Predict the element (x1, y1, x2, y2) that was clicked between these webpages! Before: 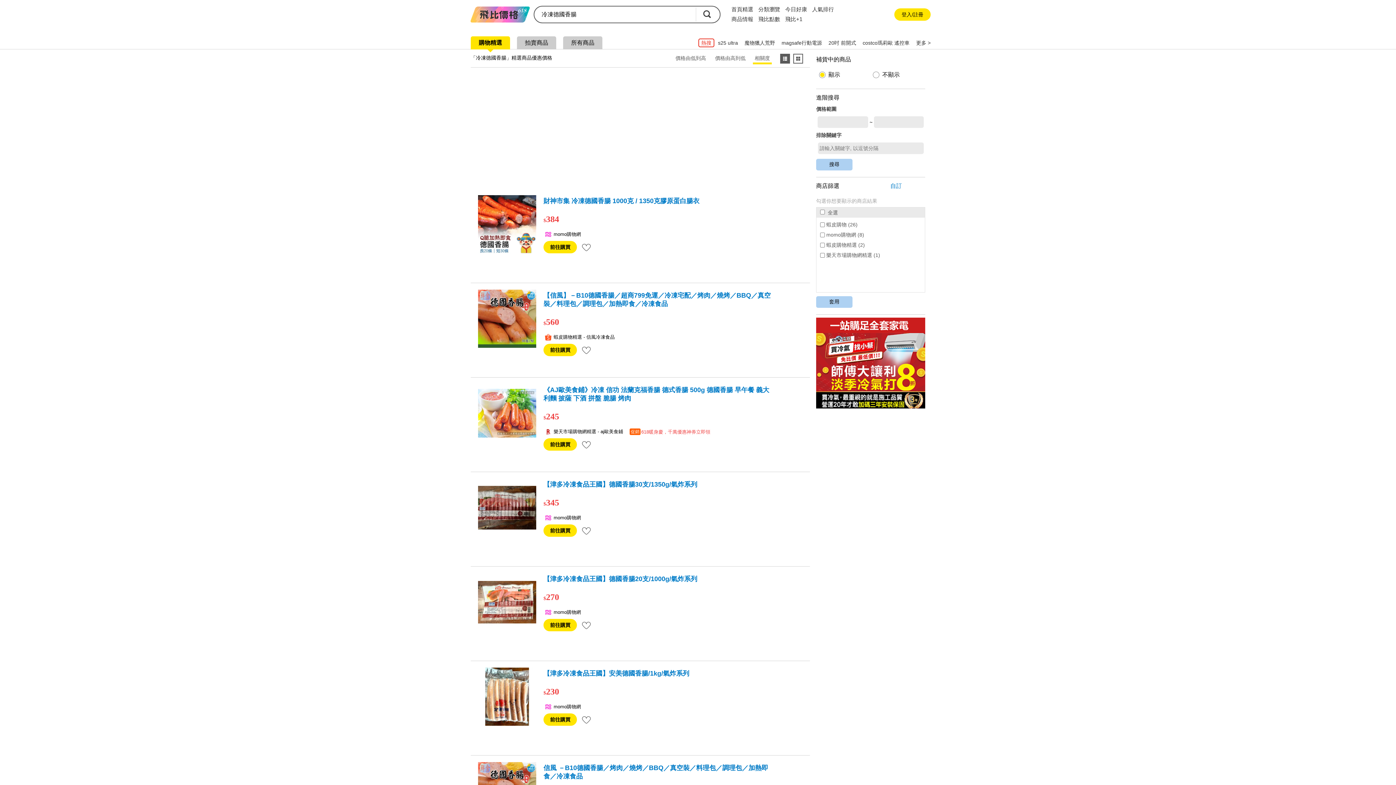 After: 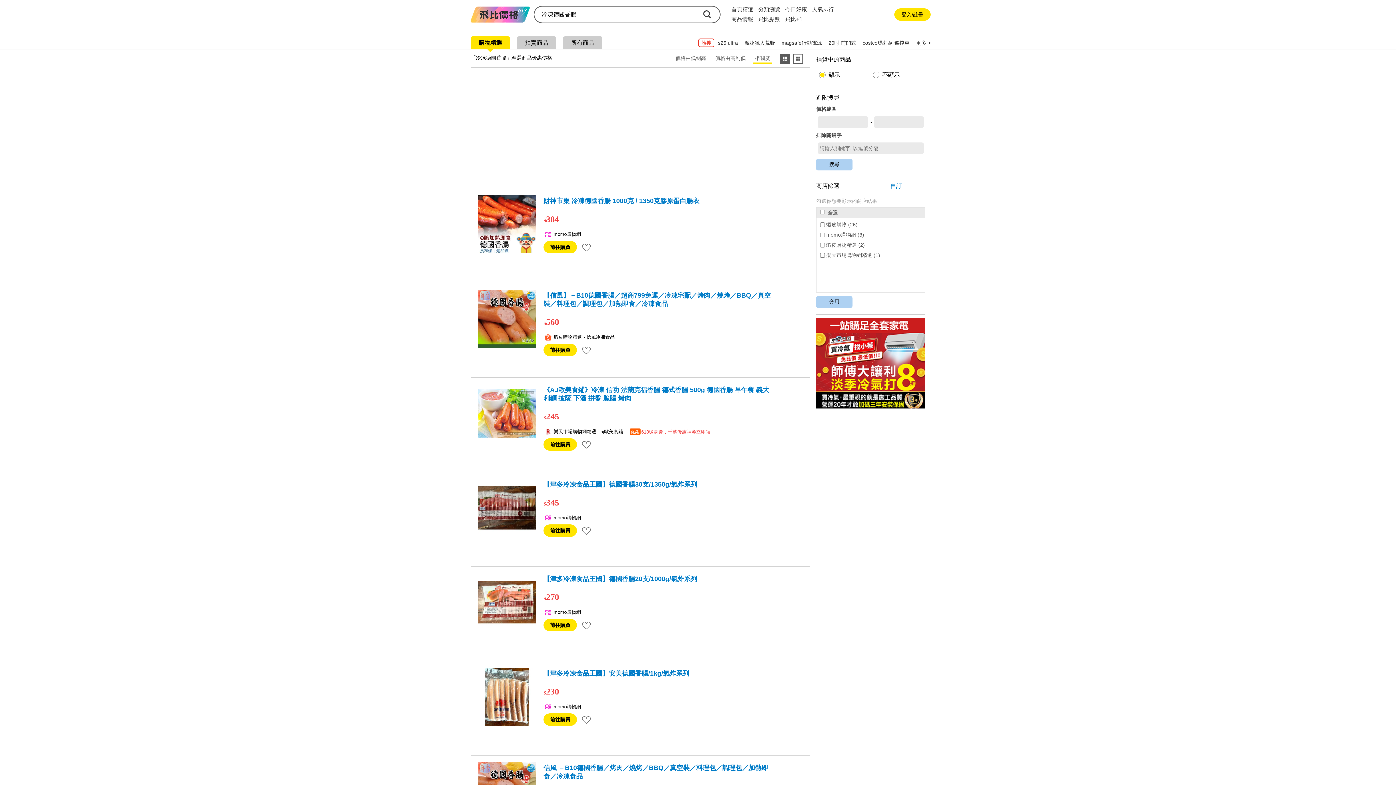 Action: bbox: (470, 573, 543, 631)